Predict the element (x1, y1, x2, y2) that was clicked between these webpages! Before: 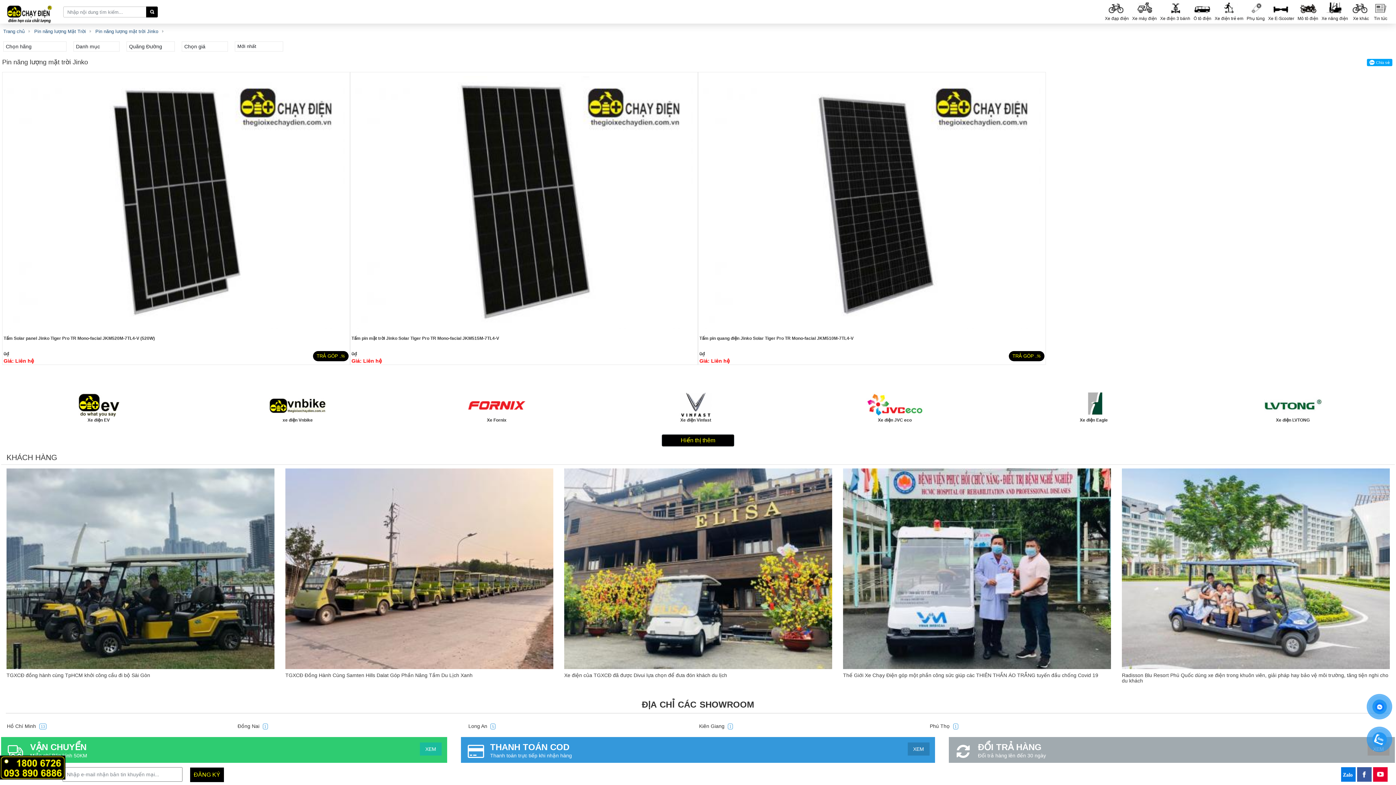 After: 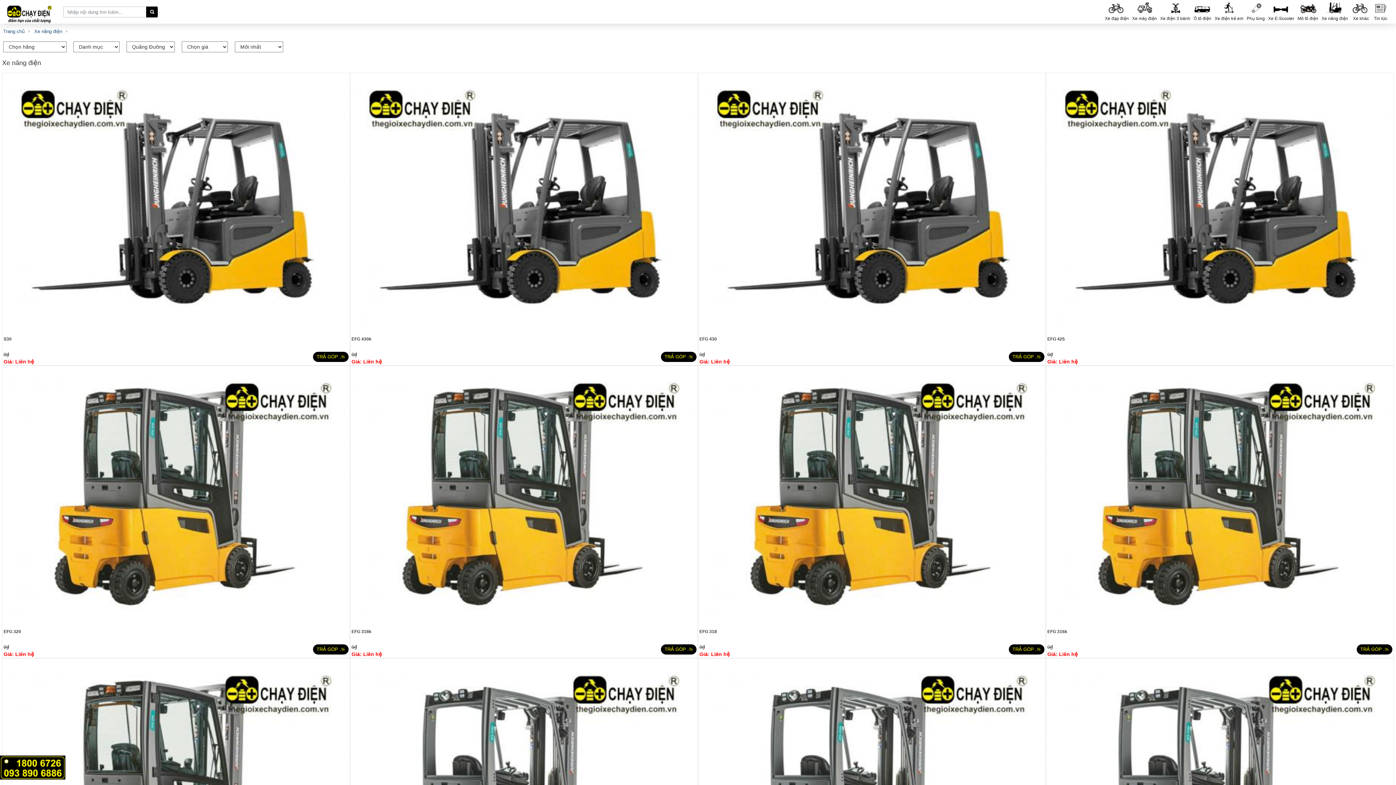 Action: label: Xe nâng điện bbox: (1320, 0, 1350, 23)